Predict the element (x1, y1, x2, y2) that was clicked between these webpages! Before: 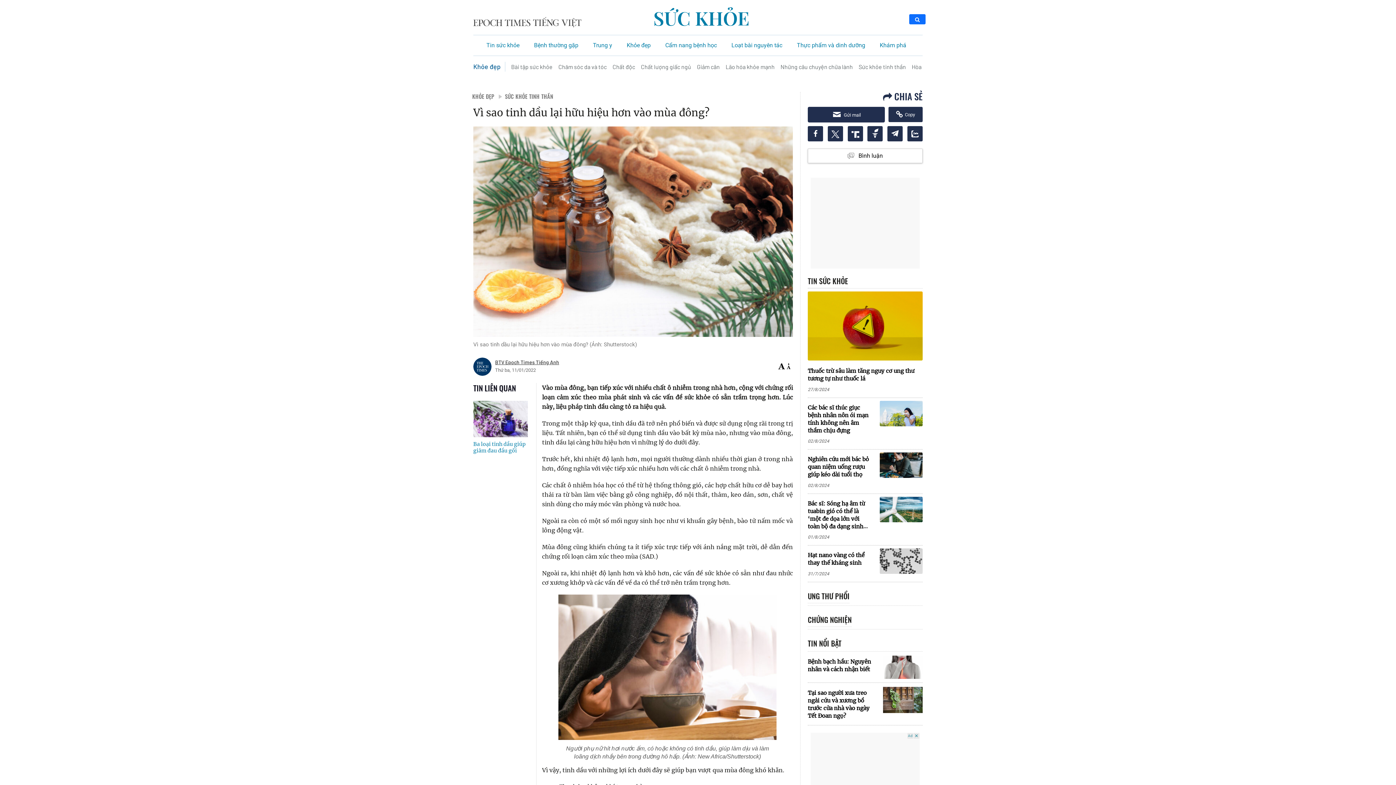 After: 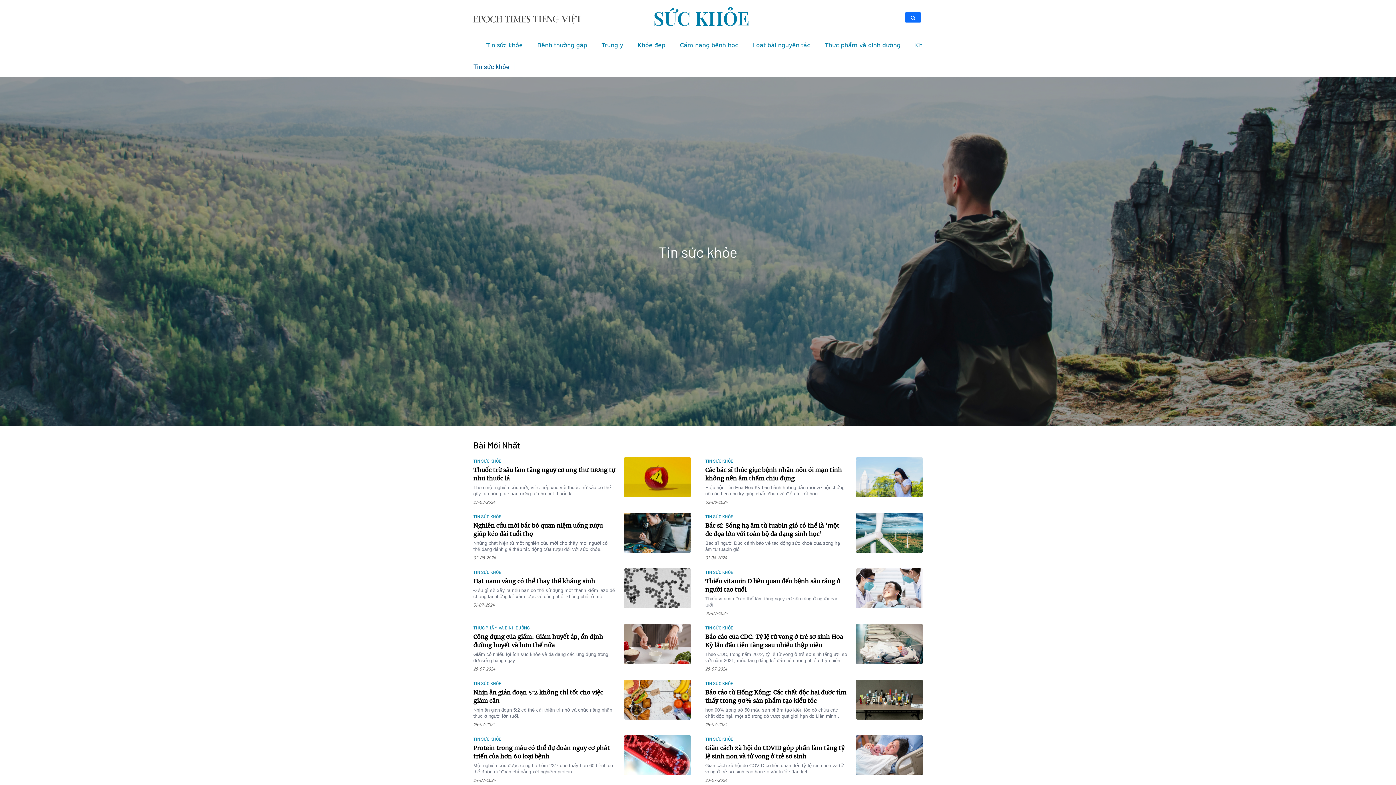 Action: bbox: (808, 275, 848, 286) label: TIN SỨC KHỎE